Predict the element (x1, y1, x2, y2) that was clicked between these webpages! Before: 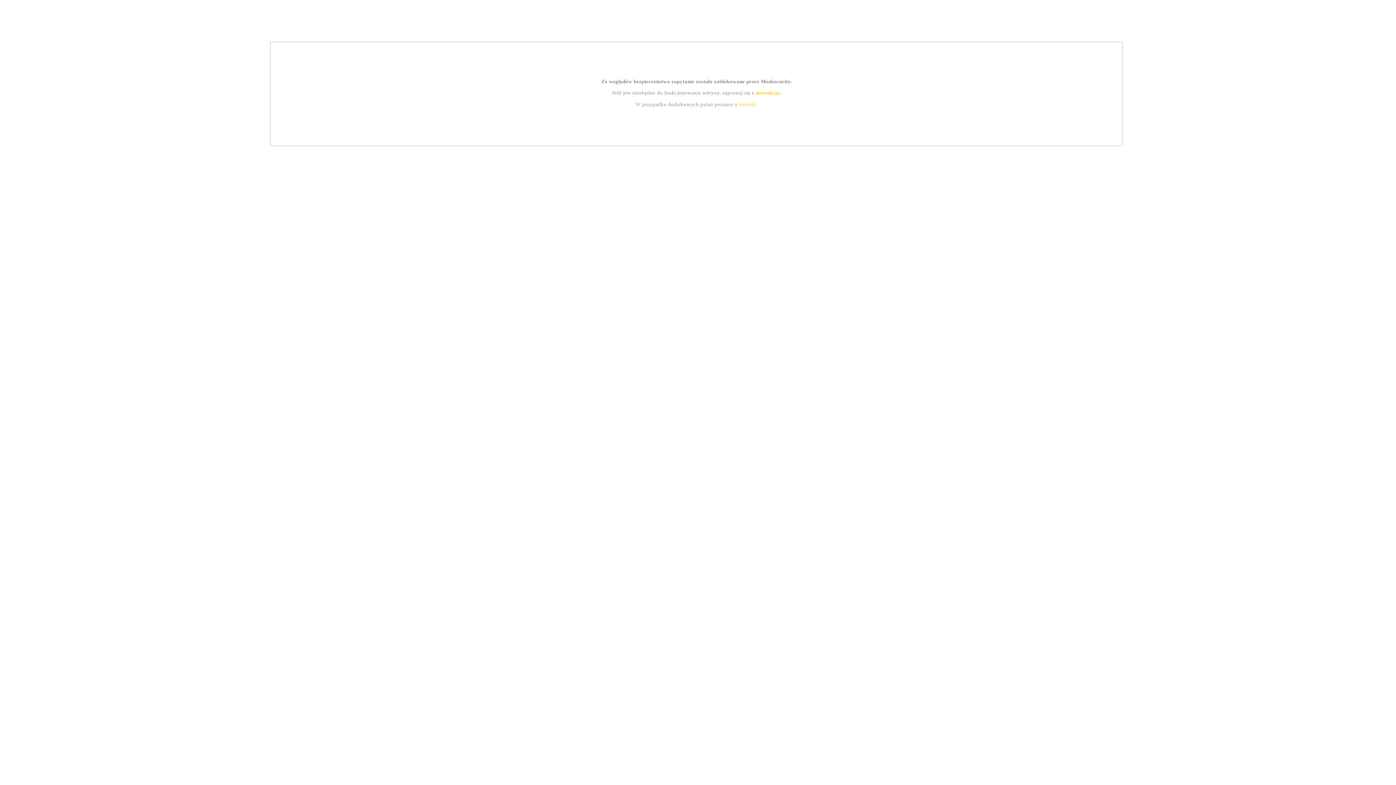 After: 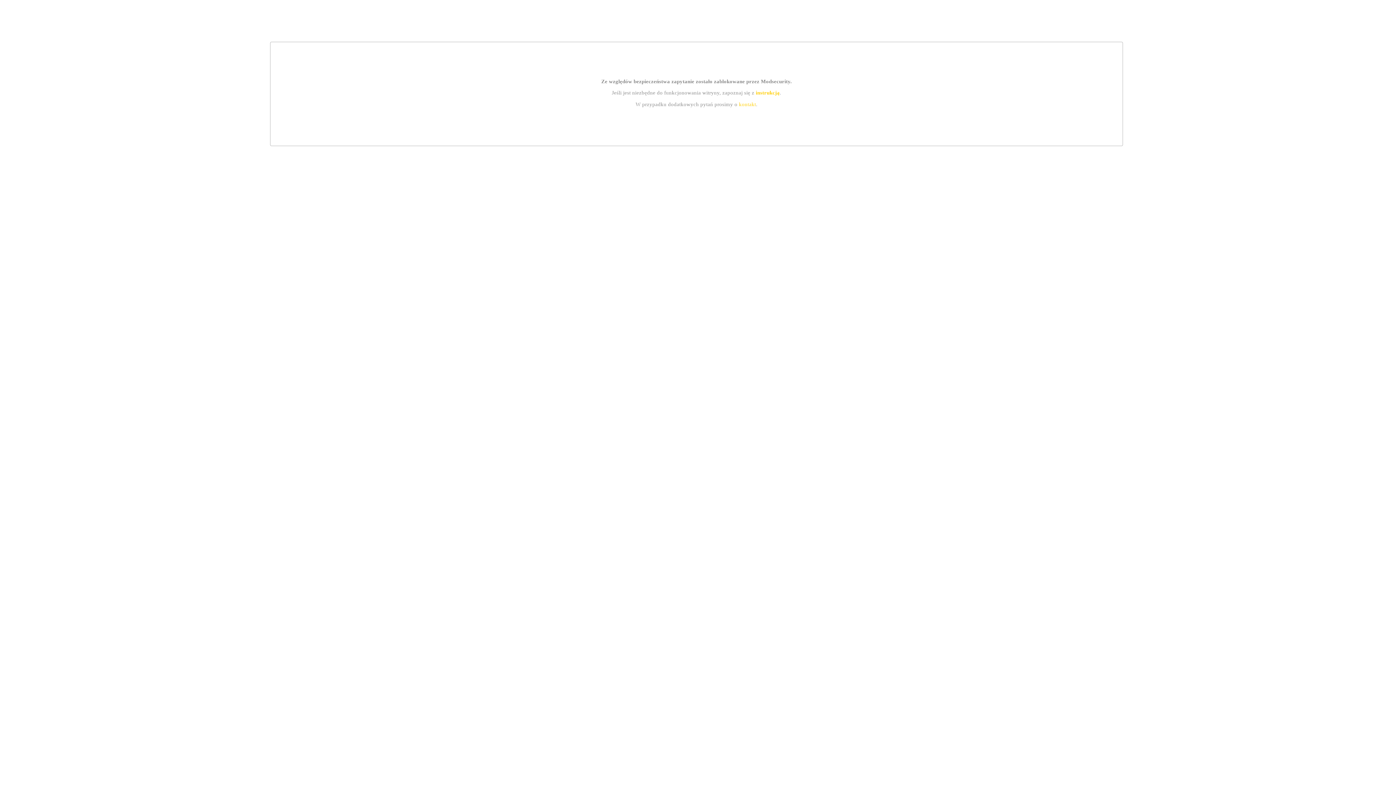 Action: bbox: (739, 101, 756, 107) label: kontakt